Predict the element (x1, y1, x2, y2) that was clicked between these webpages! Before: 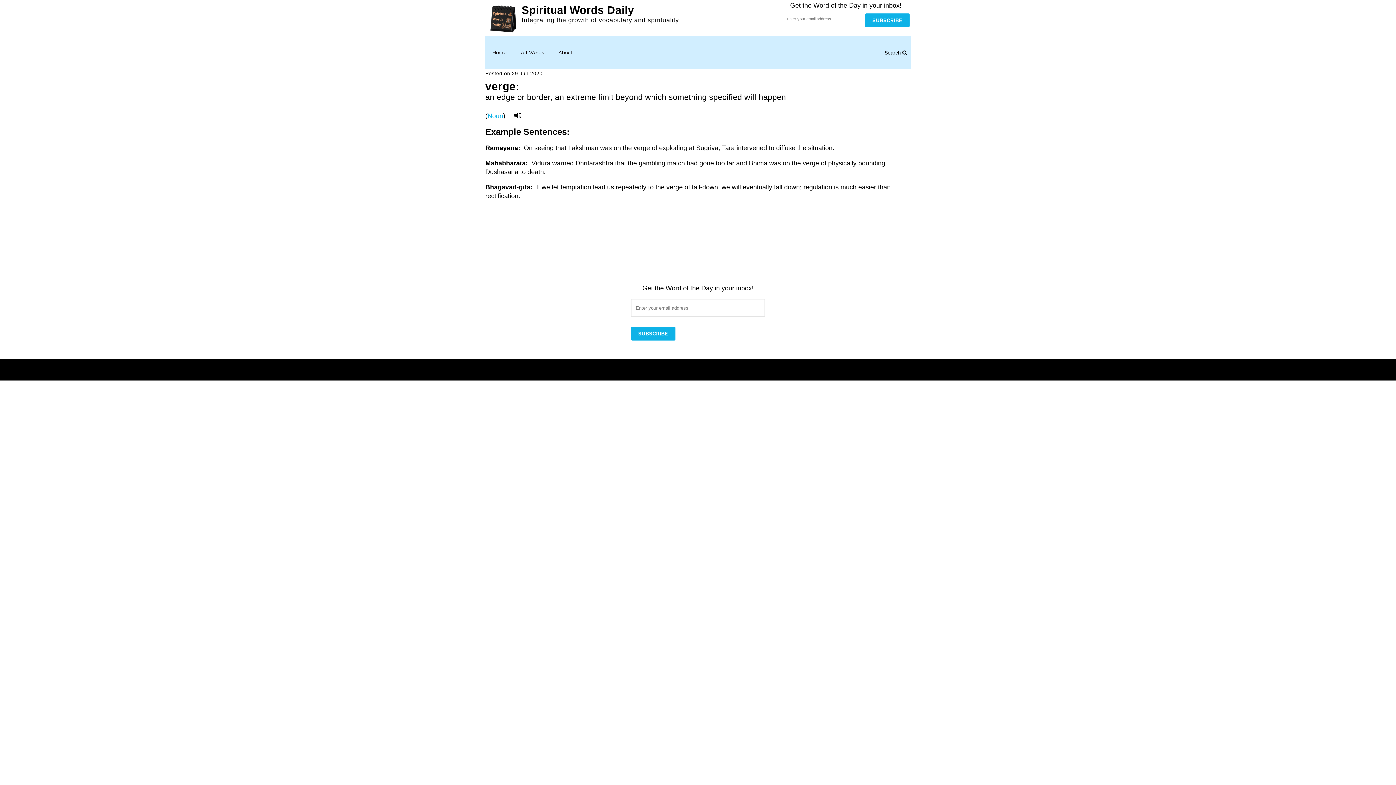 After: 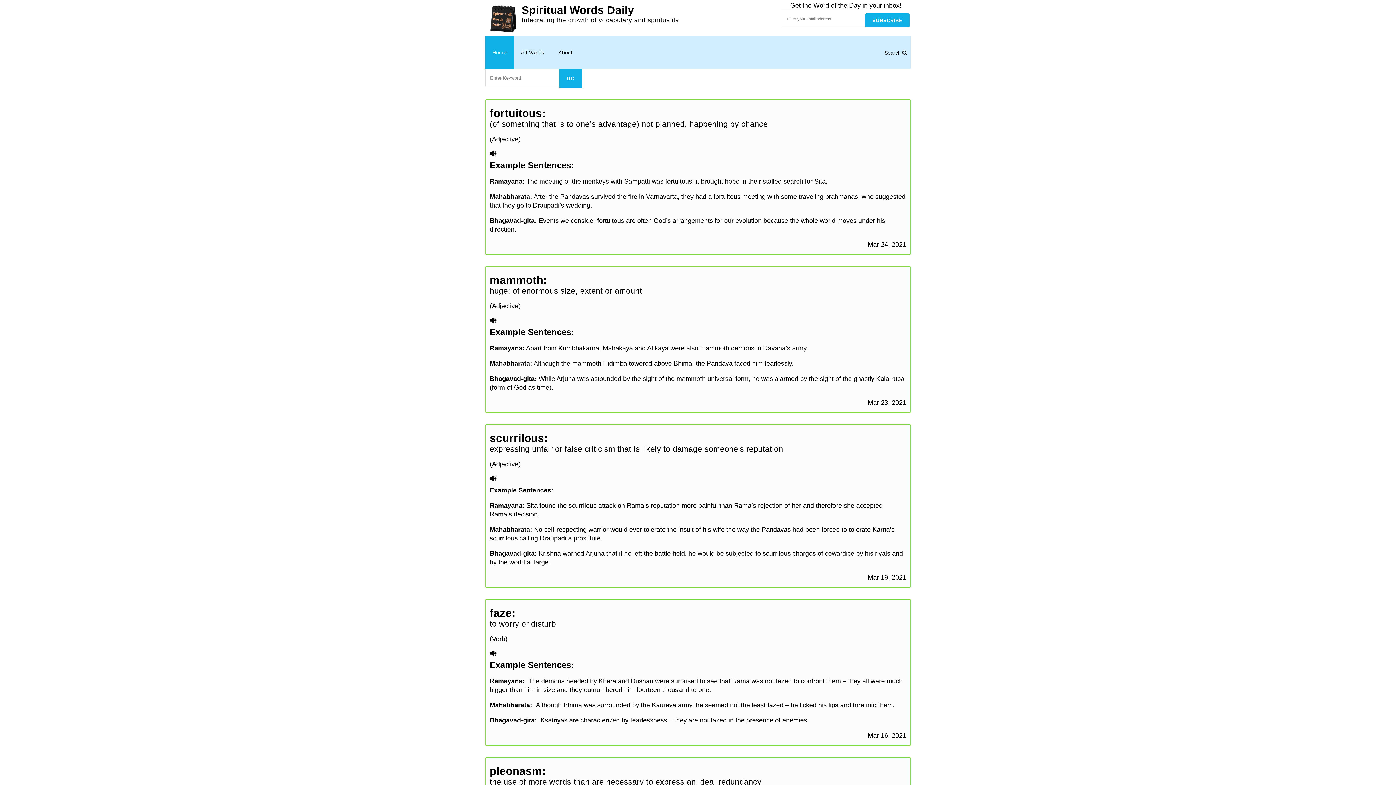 Action: bbox: (485, 36, 513, 69) label: Home